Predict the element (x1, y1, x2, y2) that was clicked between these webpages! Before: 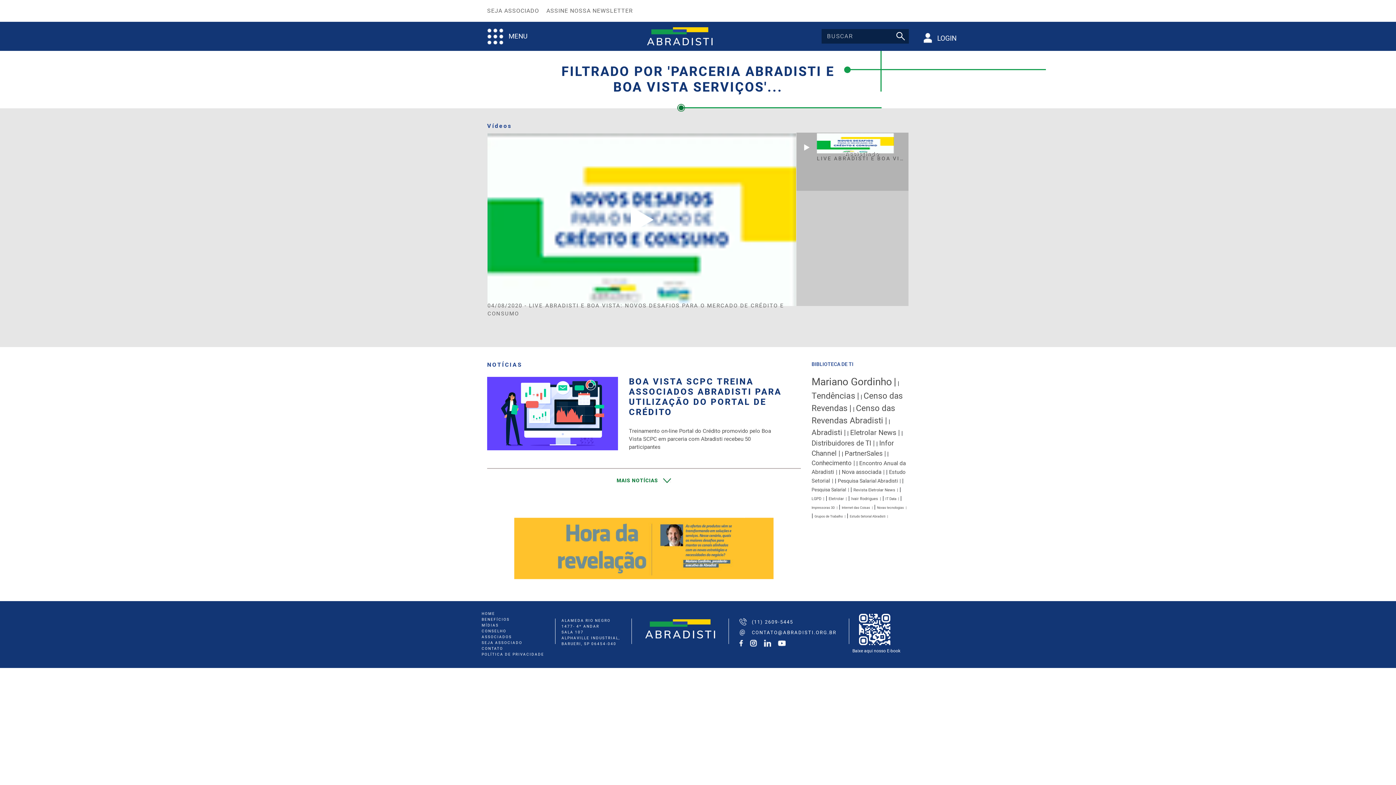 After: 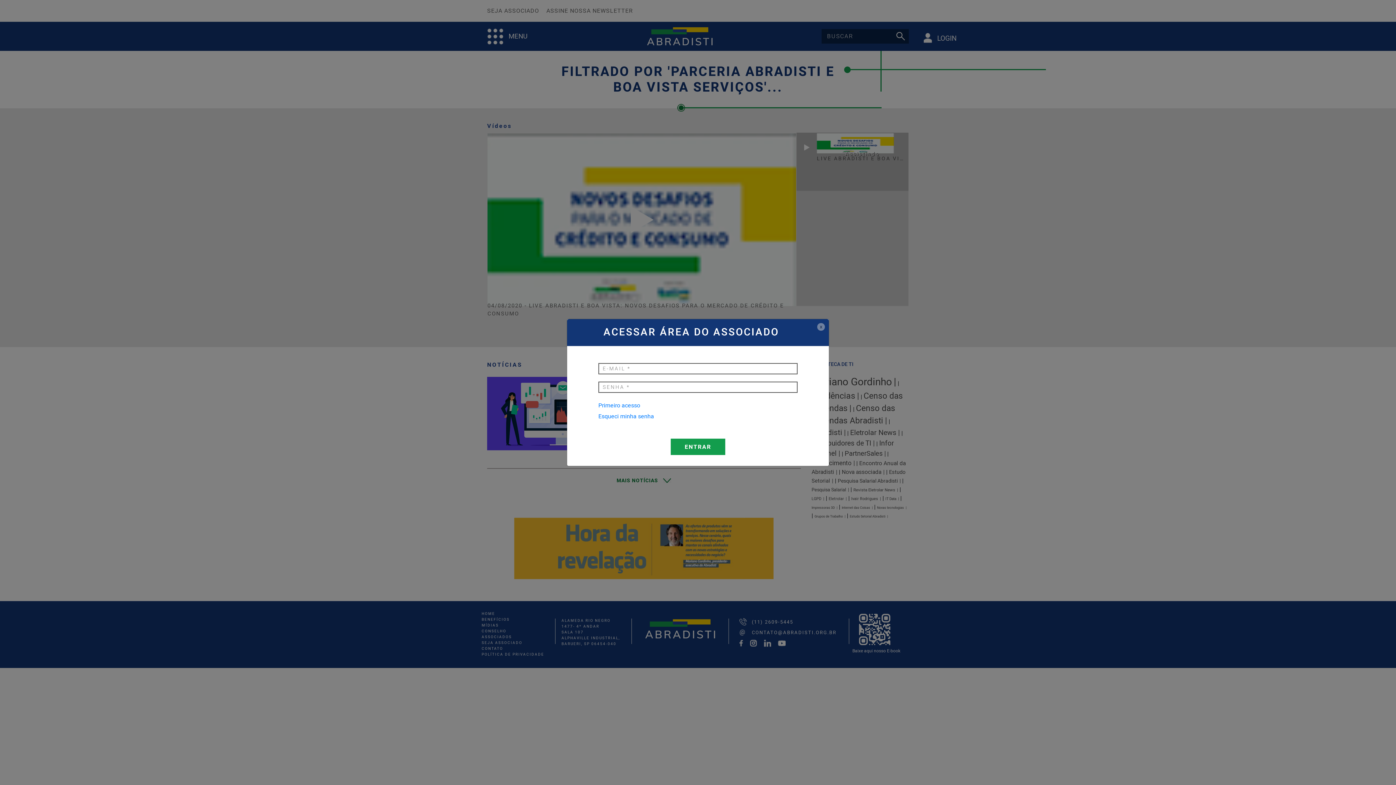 Action: bbox: (923, 32, 957, 43) label: LOGIN